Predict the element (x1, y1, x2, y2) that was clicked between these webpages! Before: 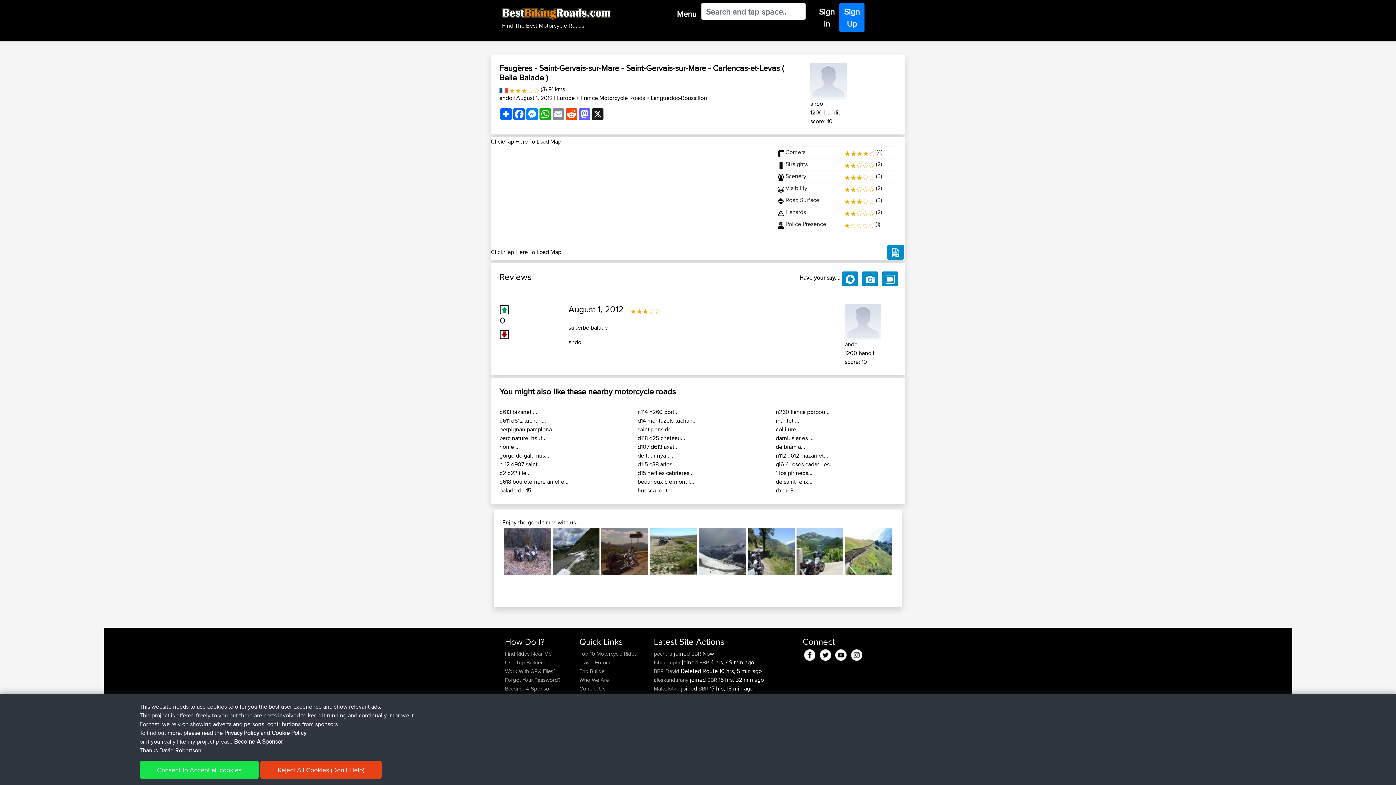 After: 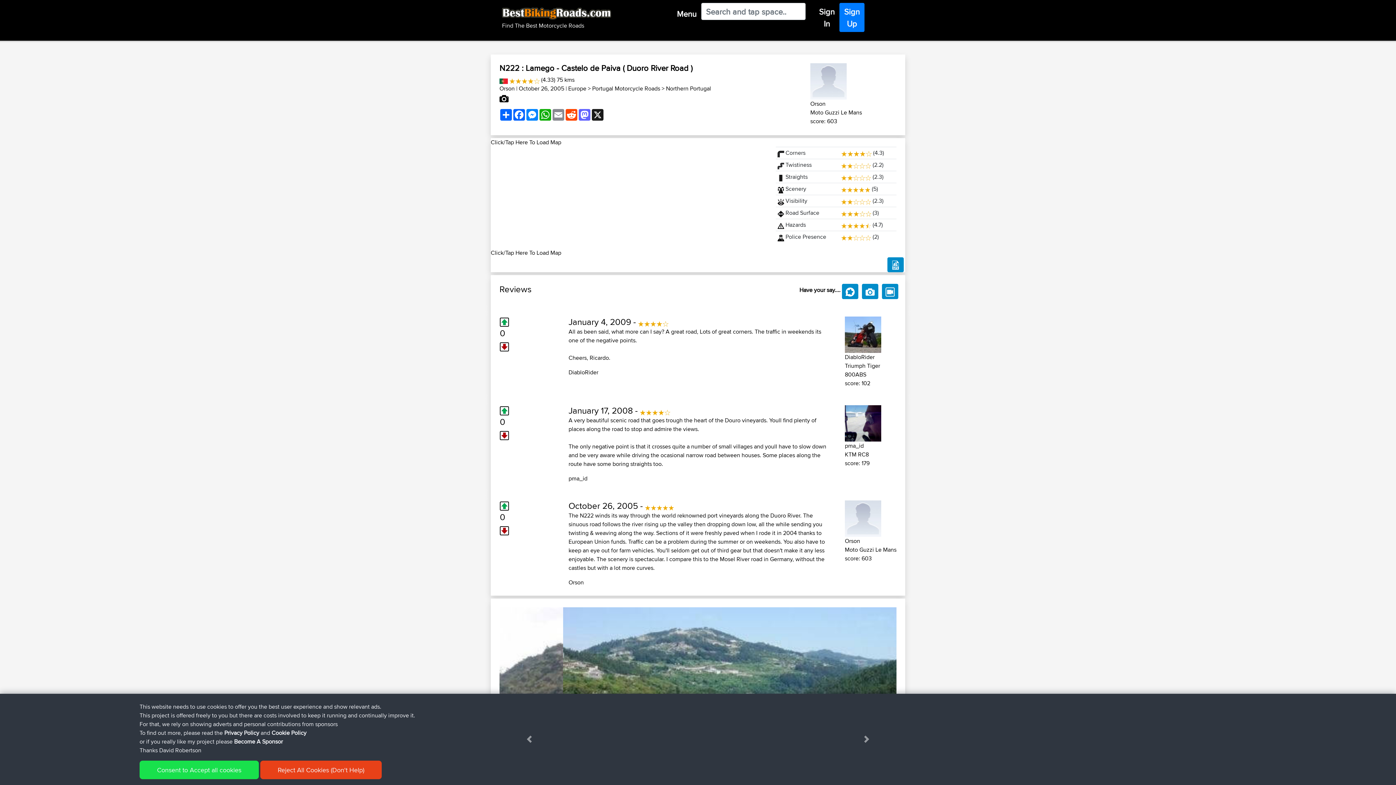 Action: bbox: (796, 528, 843, 575)